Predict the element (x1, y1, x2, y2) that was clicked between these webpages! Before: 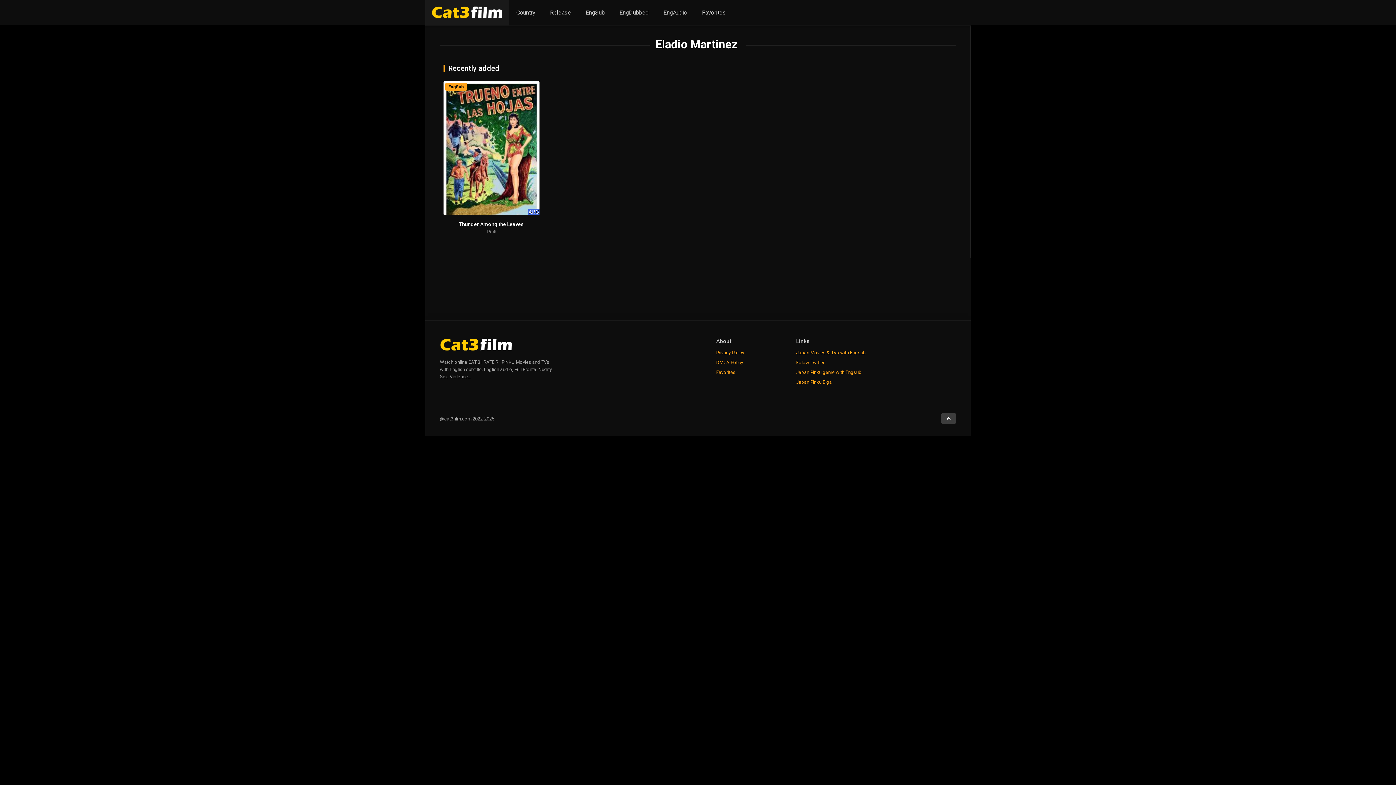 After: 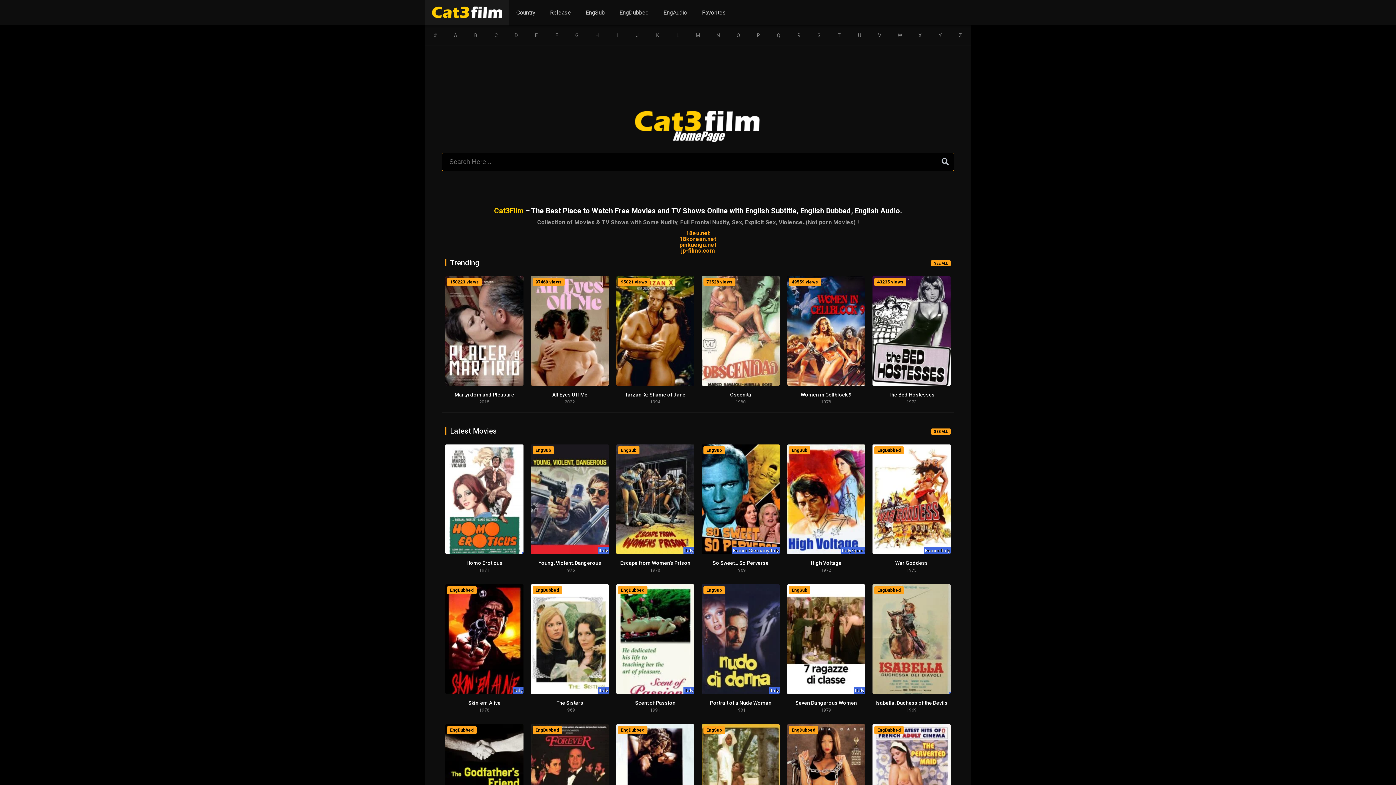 Action: bbox: (431, 13, 502, 19)